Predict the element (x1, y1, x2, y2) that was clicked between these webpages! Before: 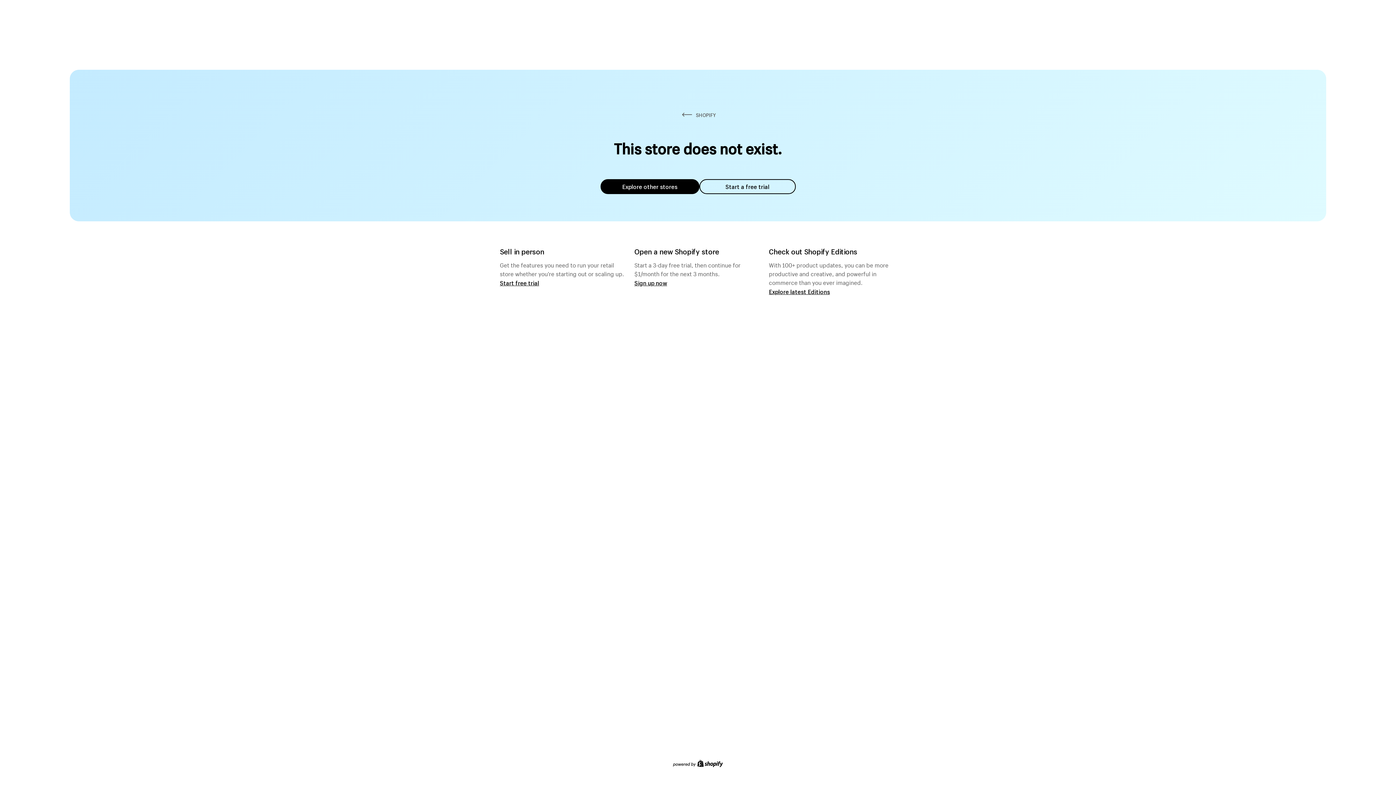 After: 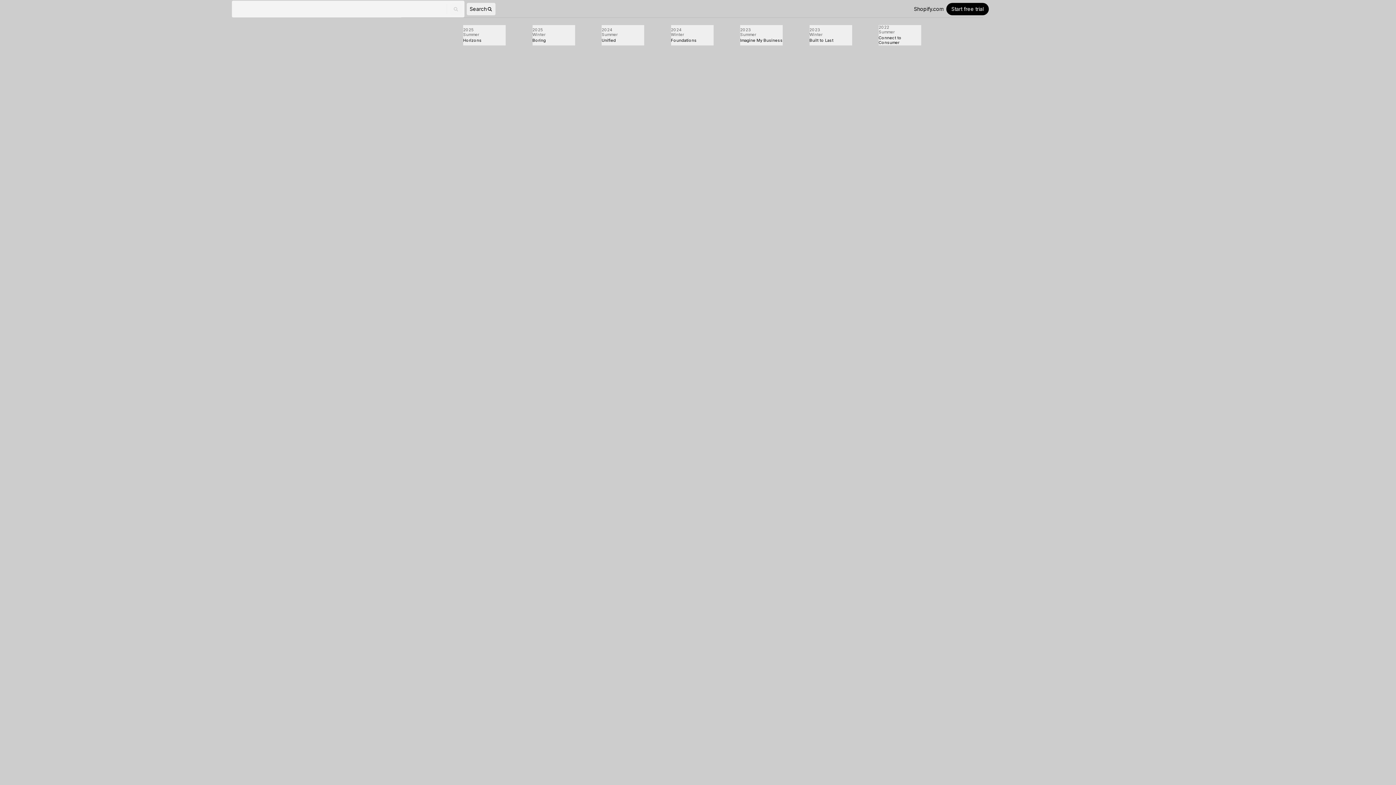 Action: bbox: (769, 287, 830, 295) label: Explore latest Editions